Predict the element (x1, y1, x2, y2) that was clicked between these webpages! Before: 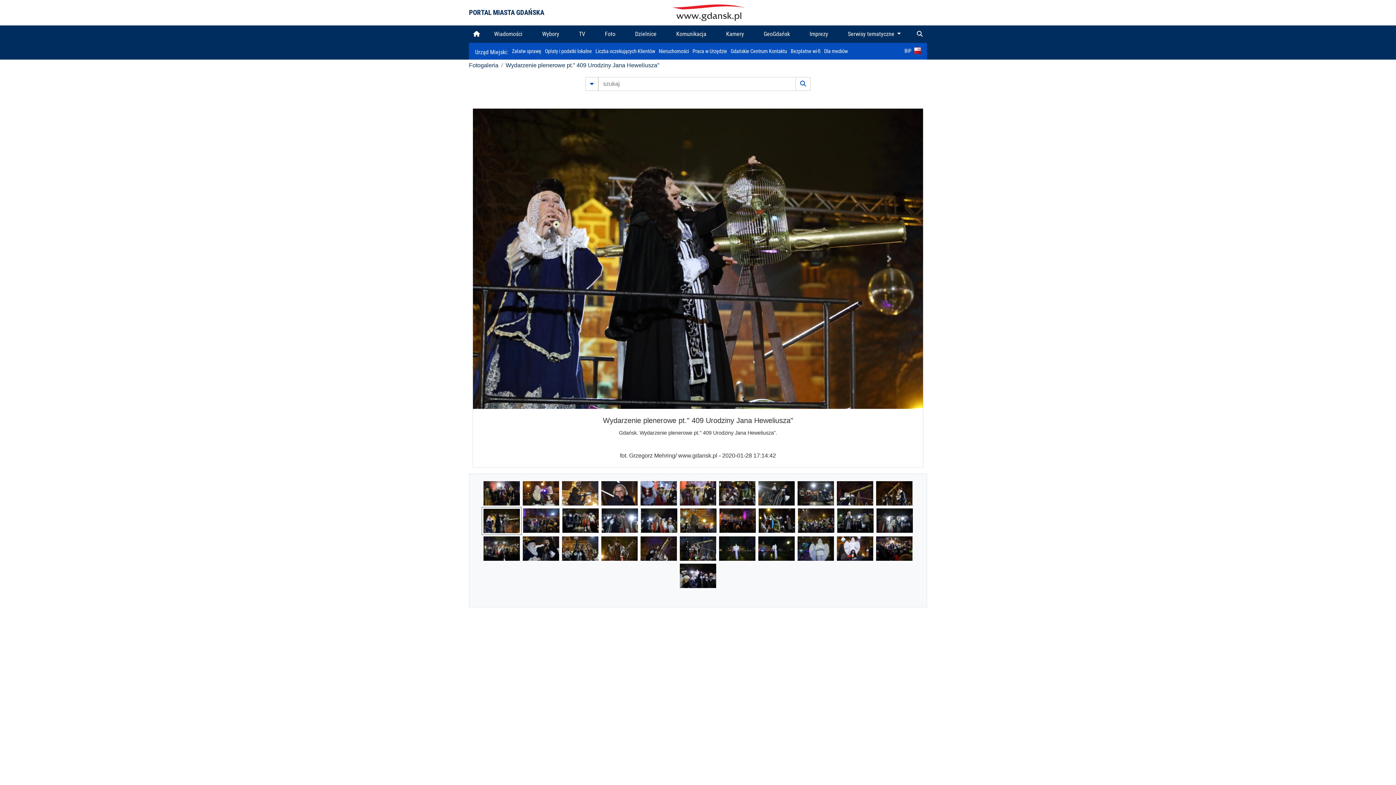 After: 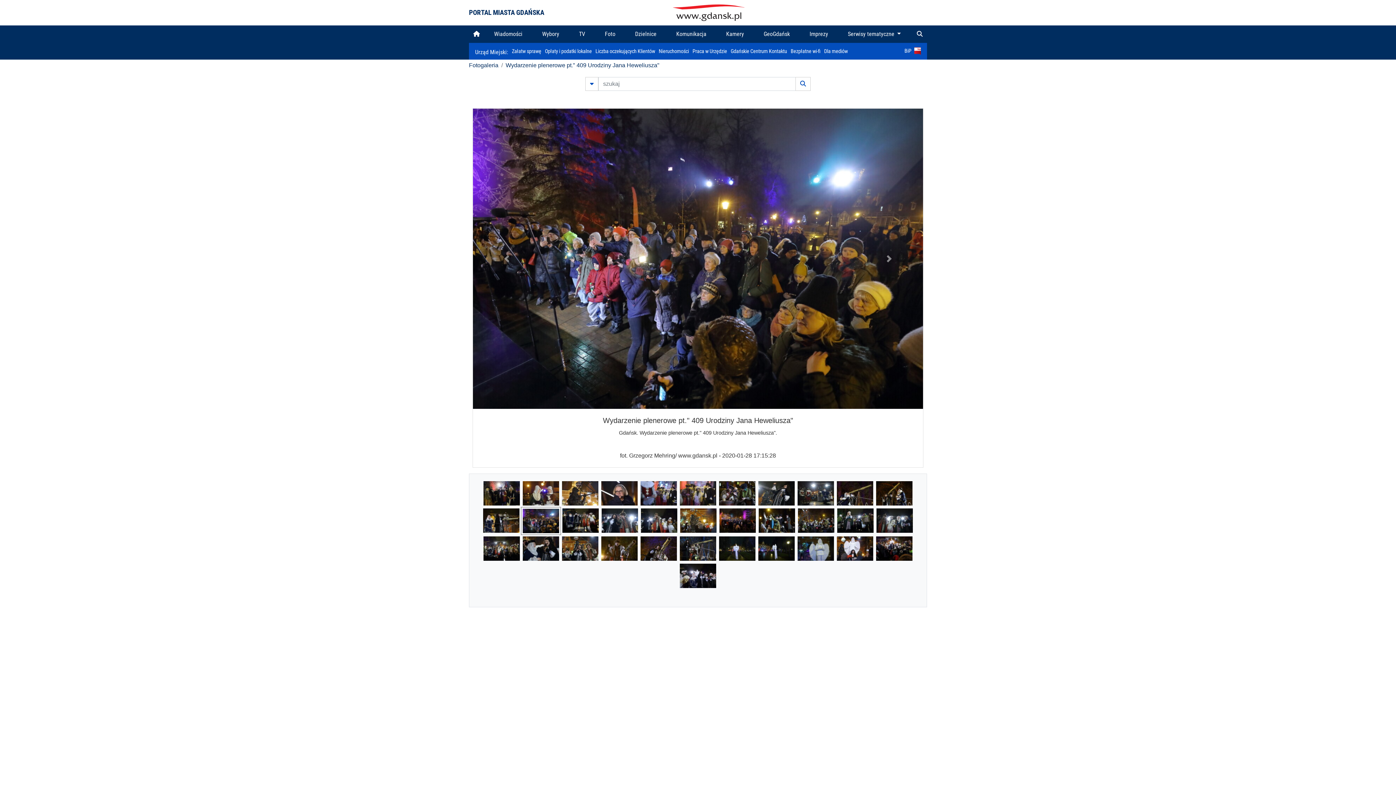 Action: bbox: (523, 517, 559, 523)